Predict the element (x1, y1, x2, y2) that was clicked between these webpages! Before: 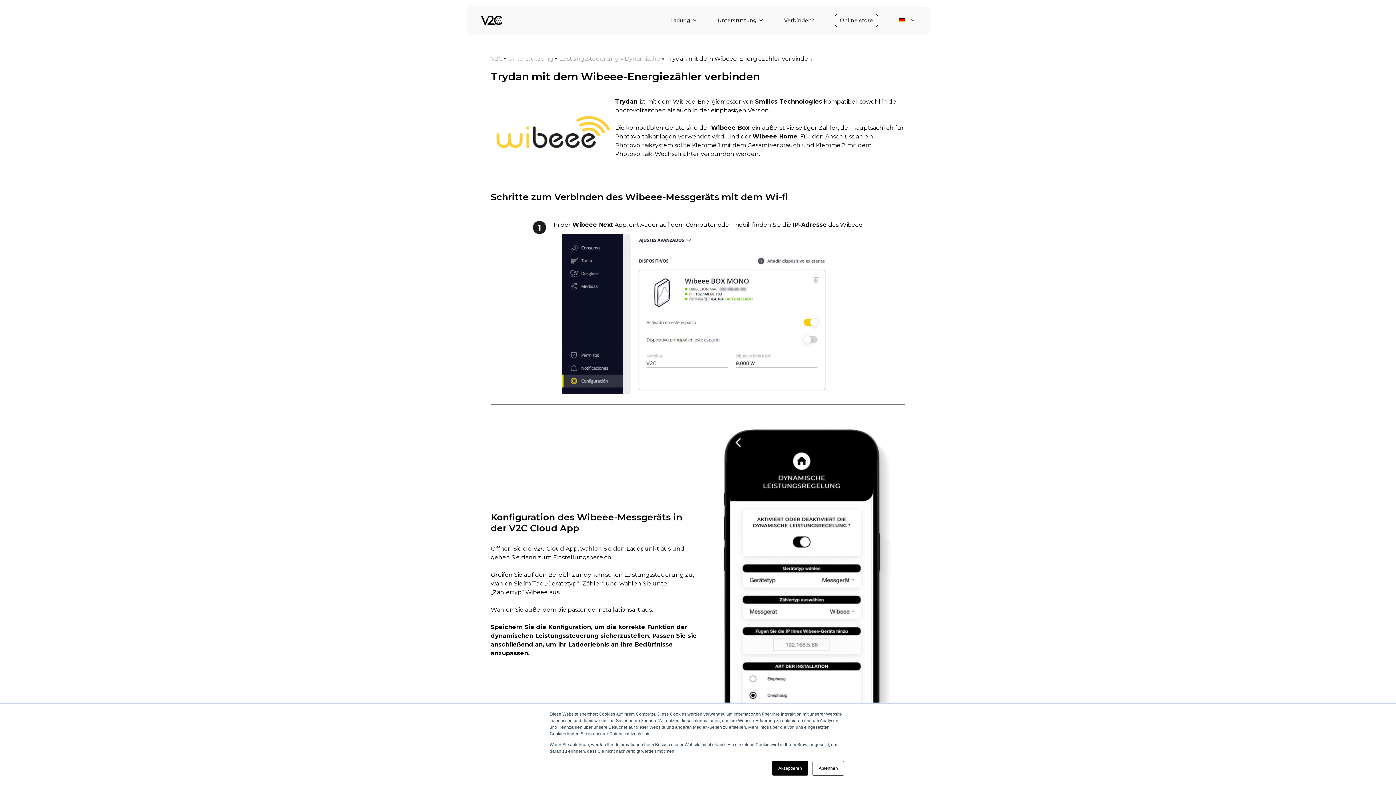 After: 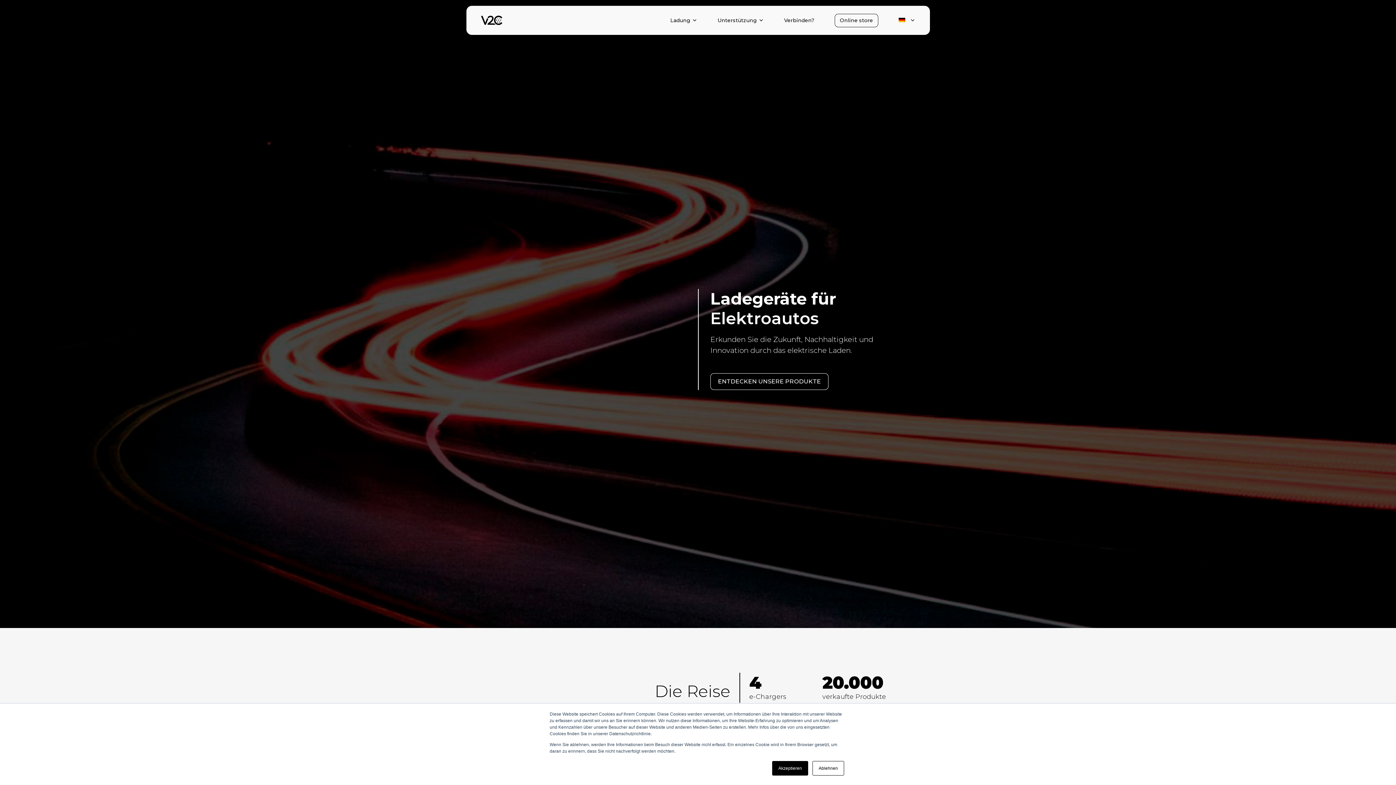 Action: bbox: (480, 16, 502, 23)